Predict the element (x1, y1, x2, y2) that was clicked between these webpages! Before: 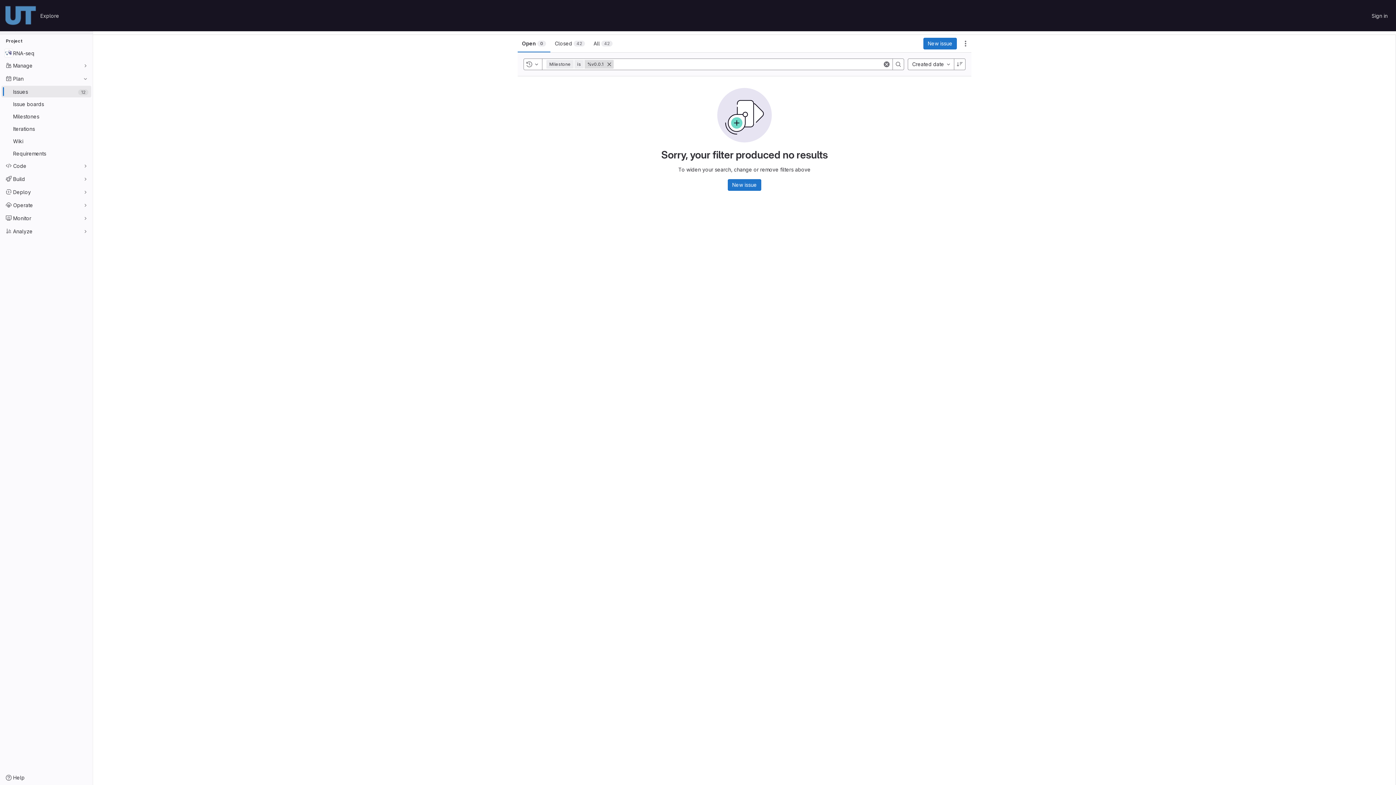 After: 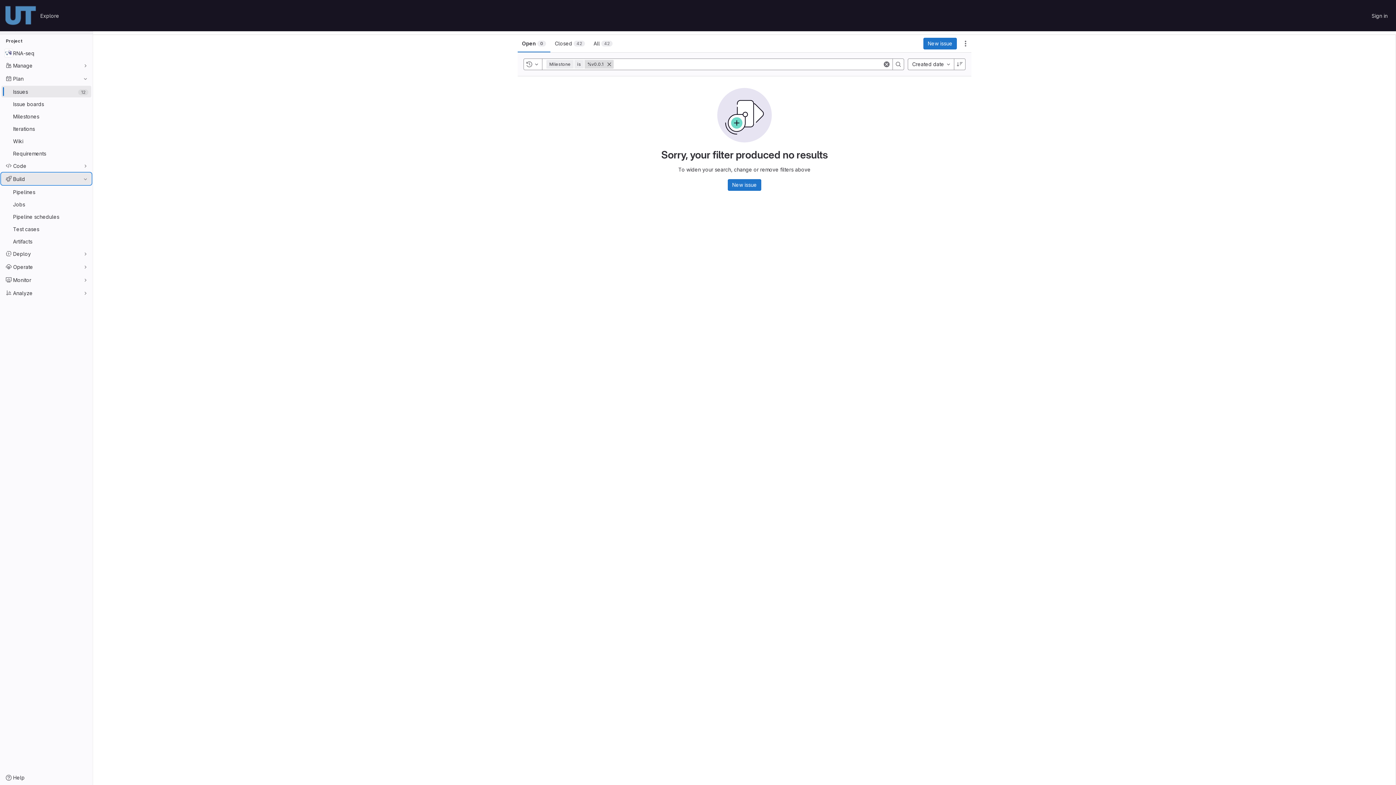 Action: label: Build bbox: (1, 173, 91, 184)